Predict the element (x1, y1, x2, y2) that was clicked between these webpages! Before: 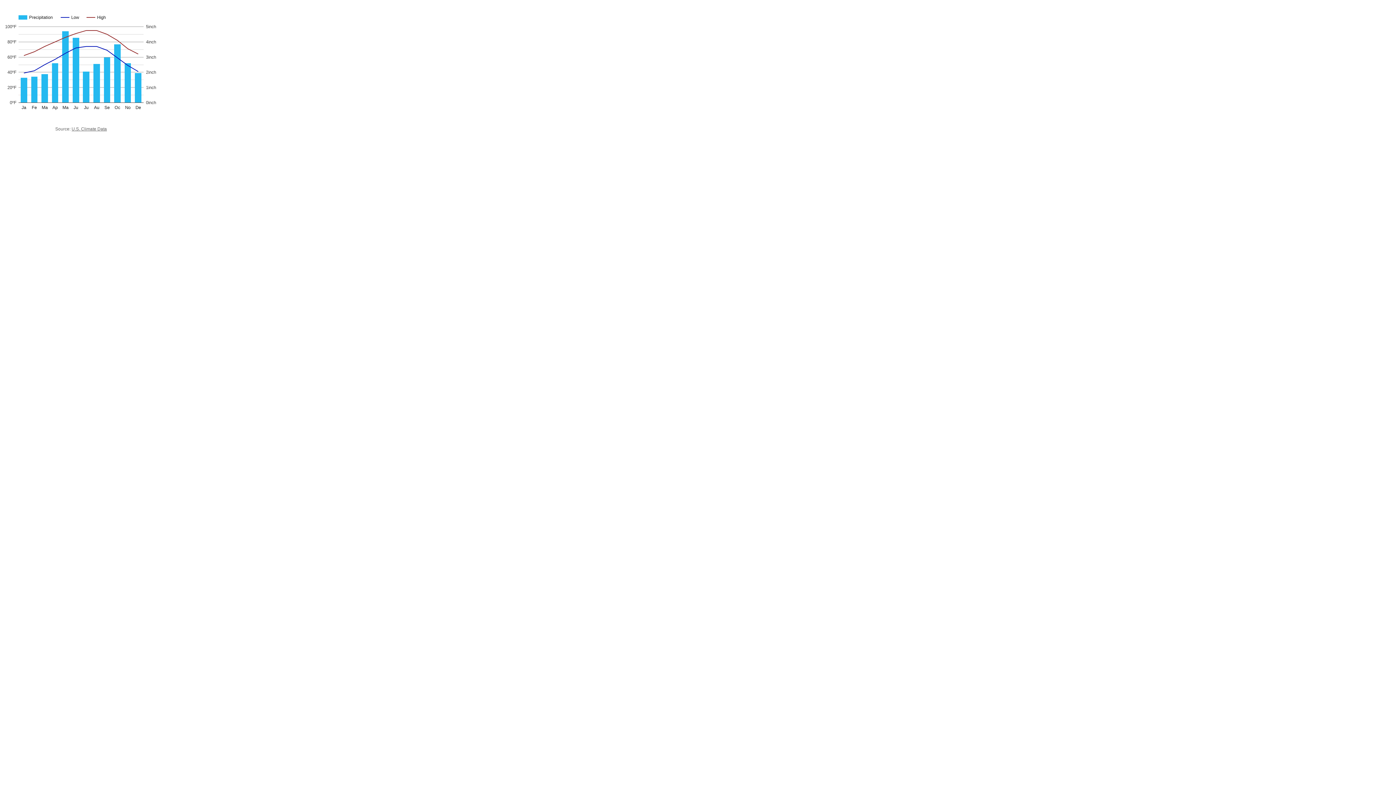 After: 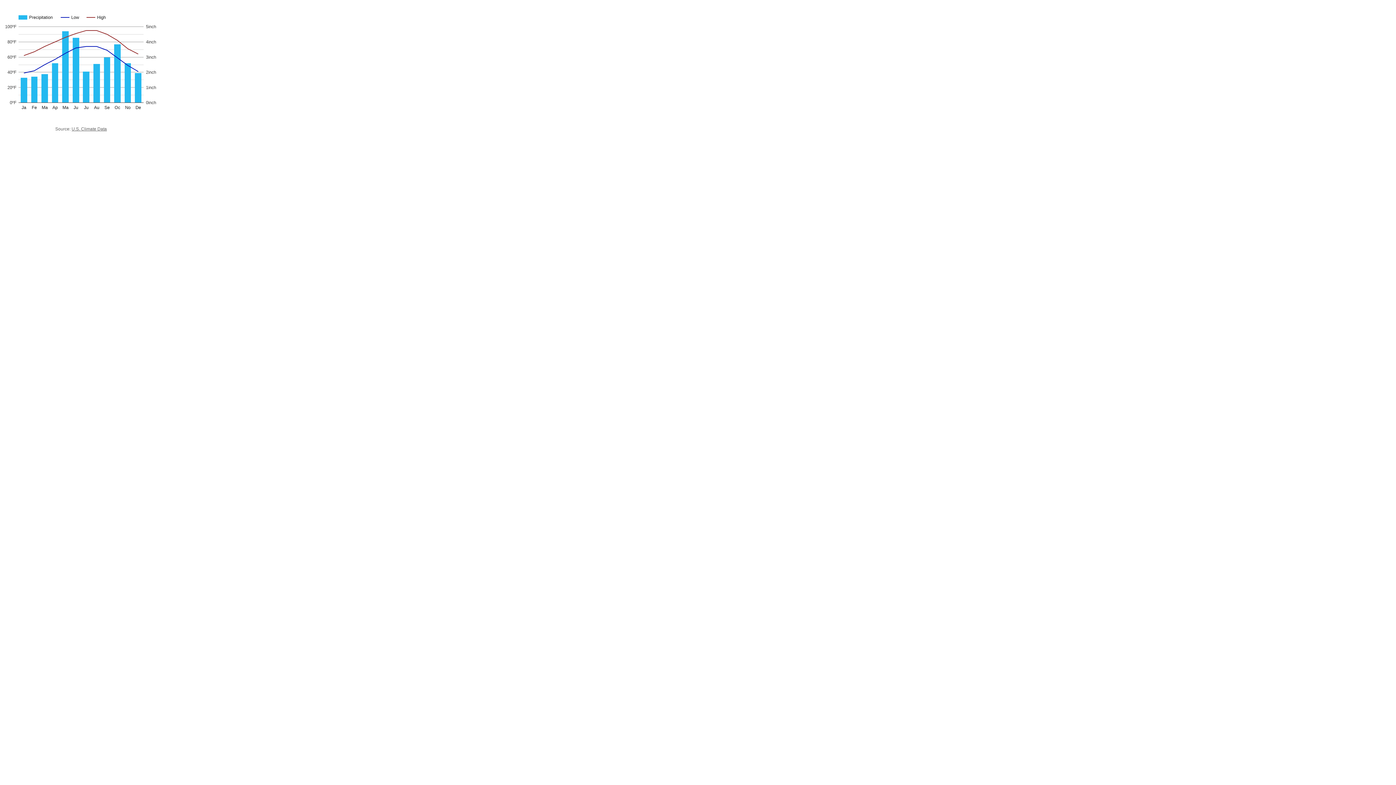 Action: label: U.S. Climate Data bbox: (71, 126, 106, 131)